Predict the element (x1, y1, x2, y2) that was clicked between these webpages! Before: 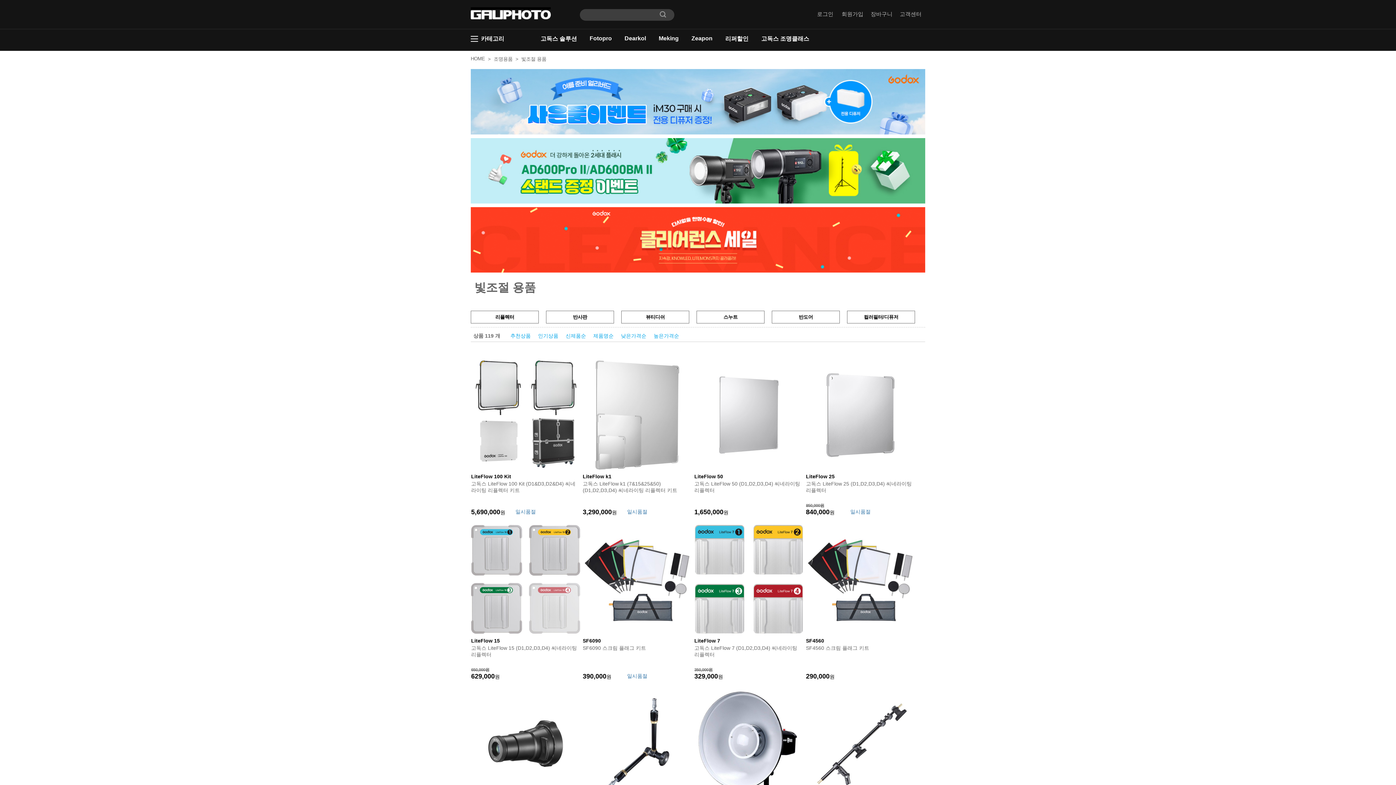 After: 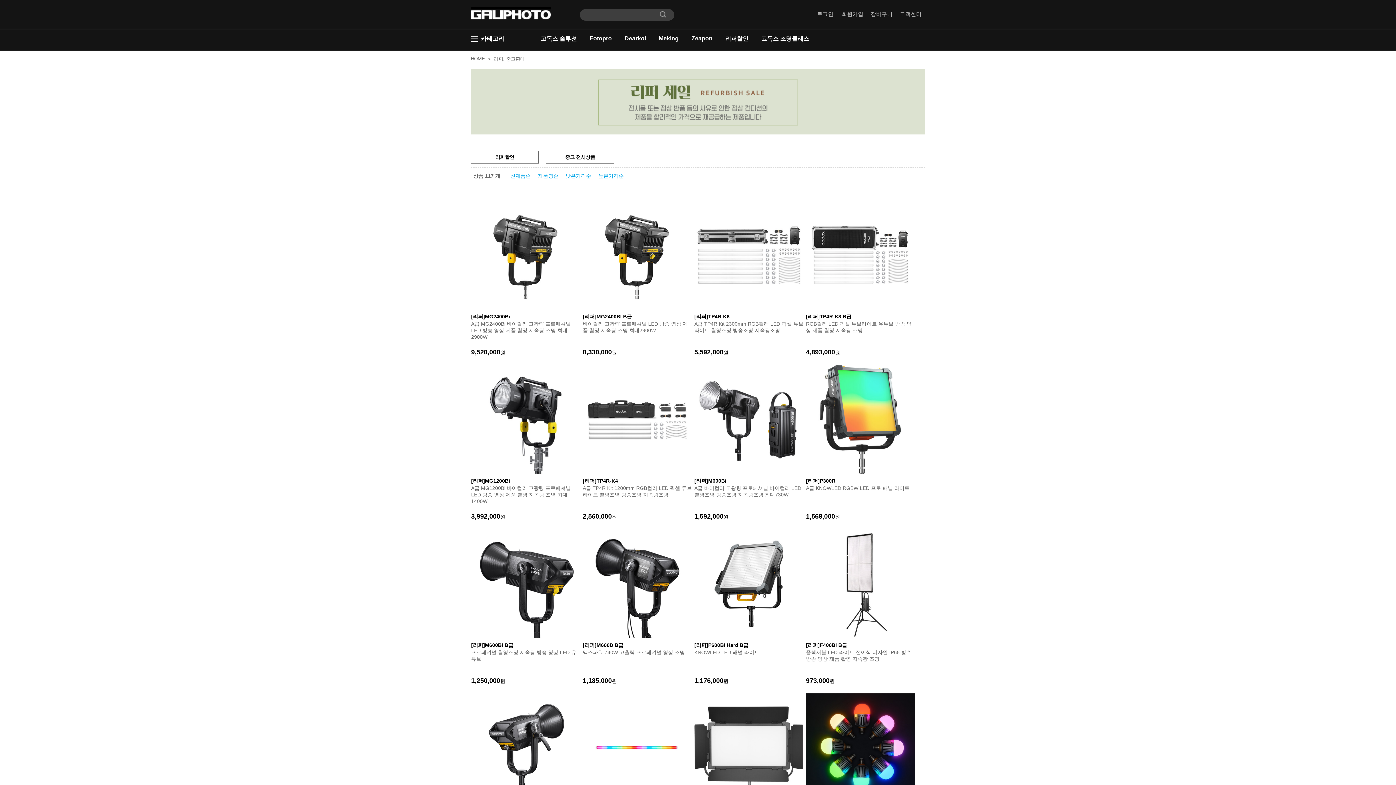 Action: label: 리퍼할인 bbox: (725, 35, 748, 49)